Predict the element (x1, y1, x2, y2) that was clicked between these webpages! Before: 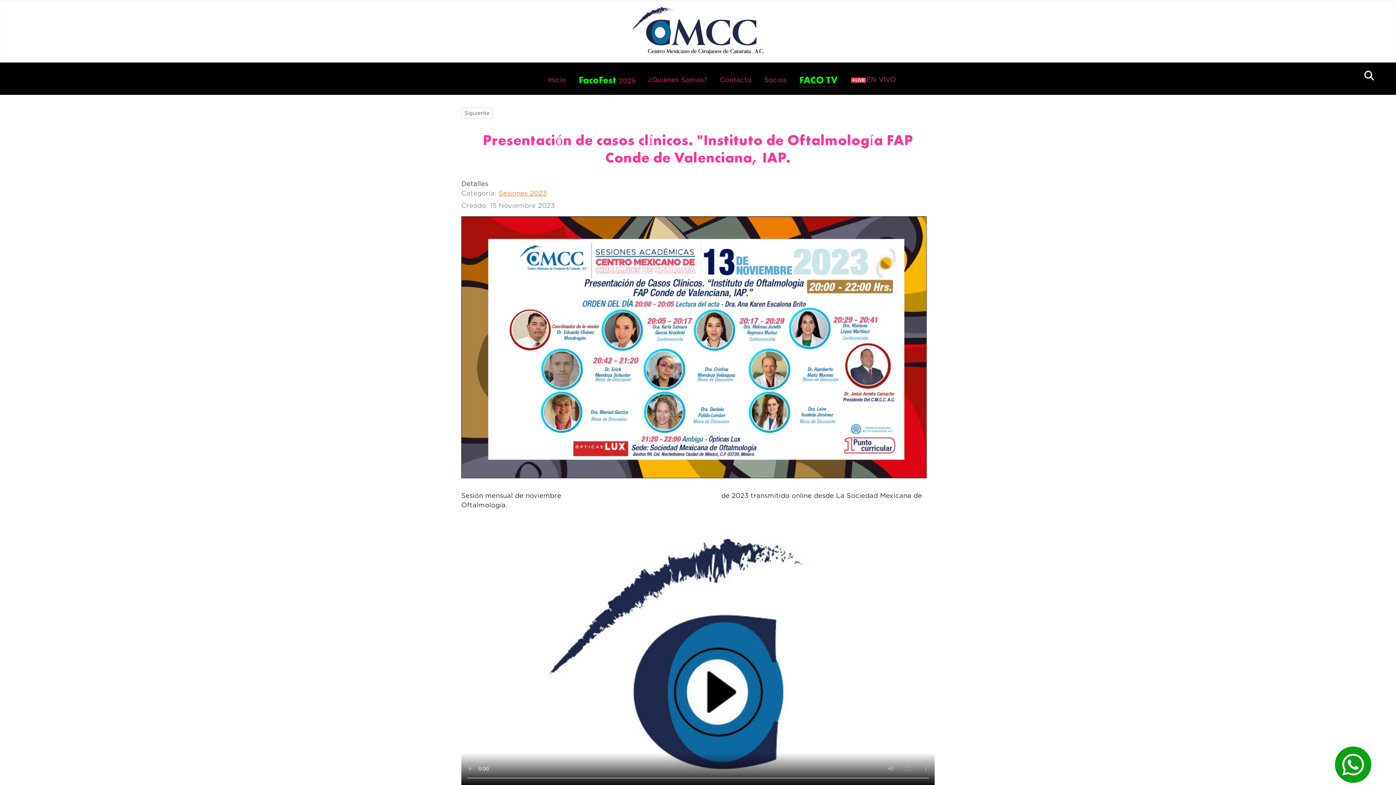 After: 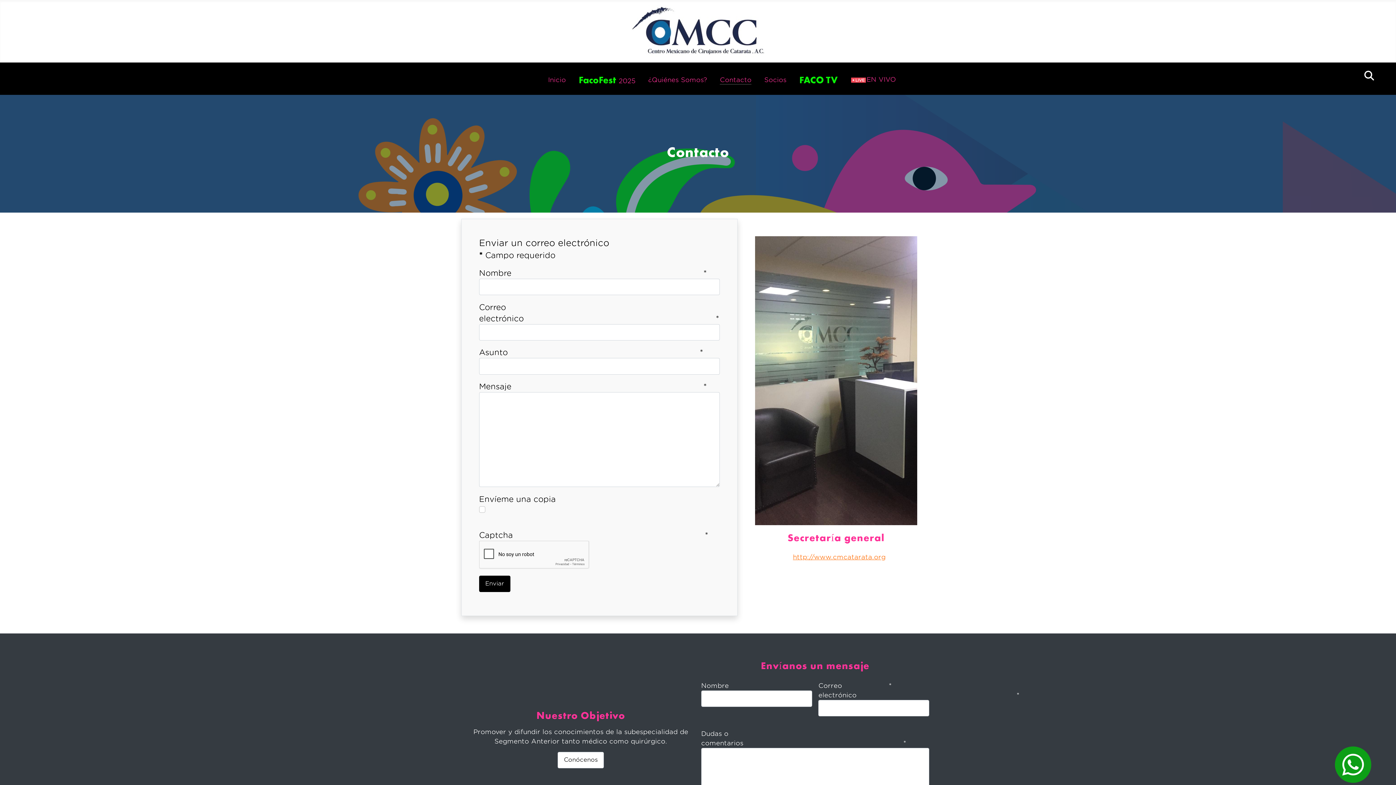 Action: label: Contacto bbox: (720, 75, 751, 84)